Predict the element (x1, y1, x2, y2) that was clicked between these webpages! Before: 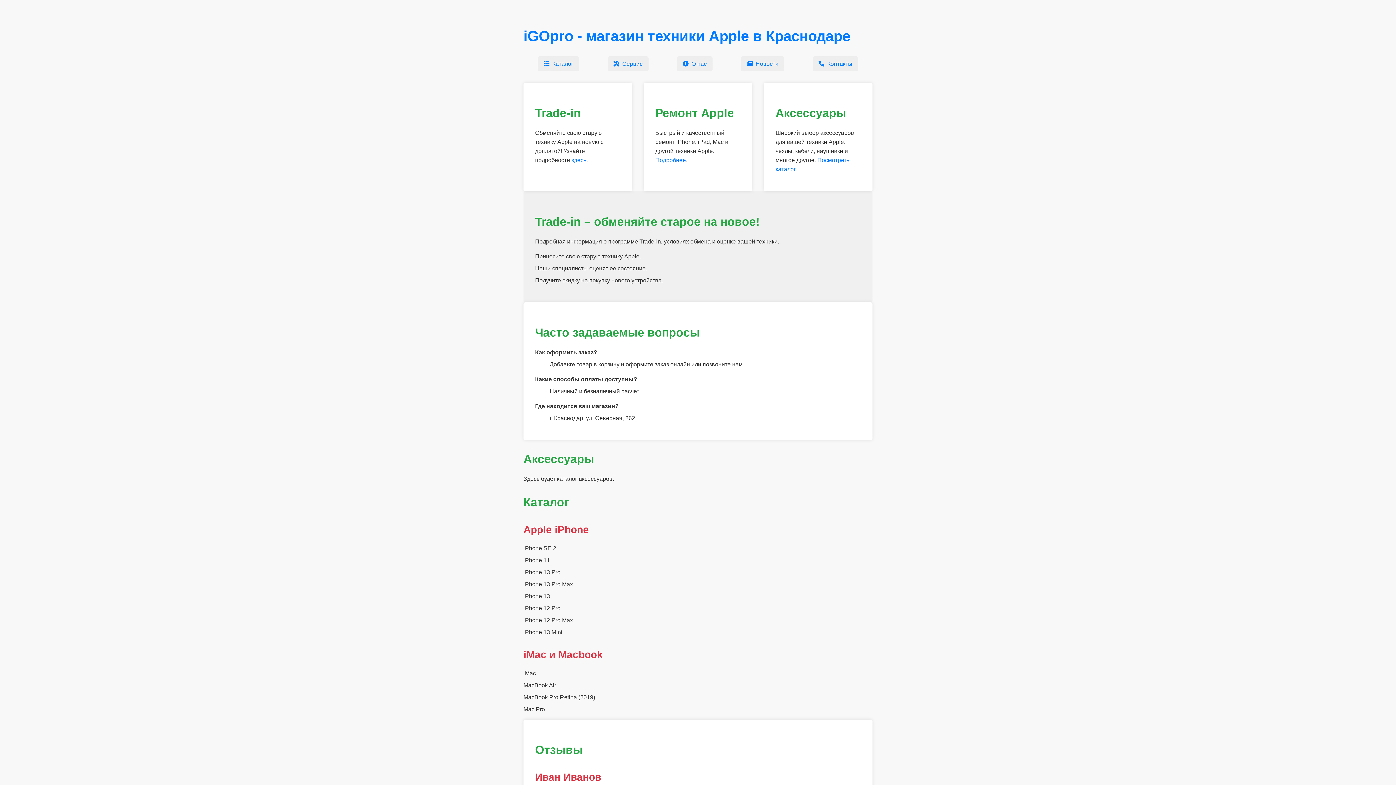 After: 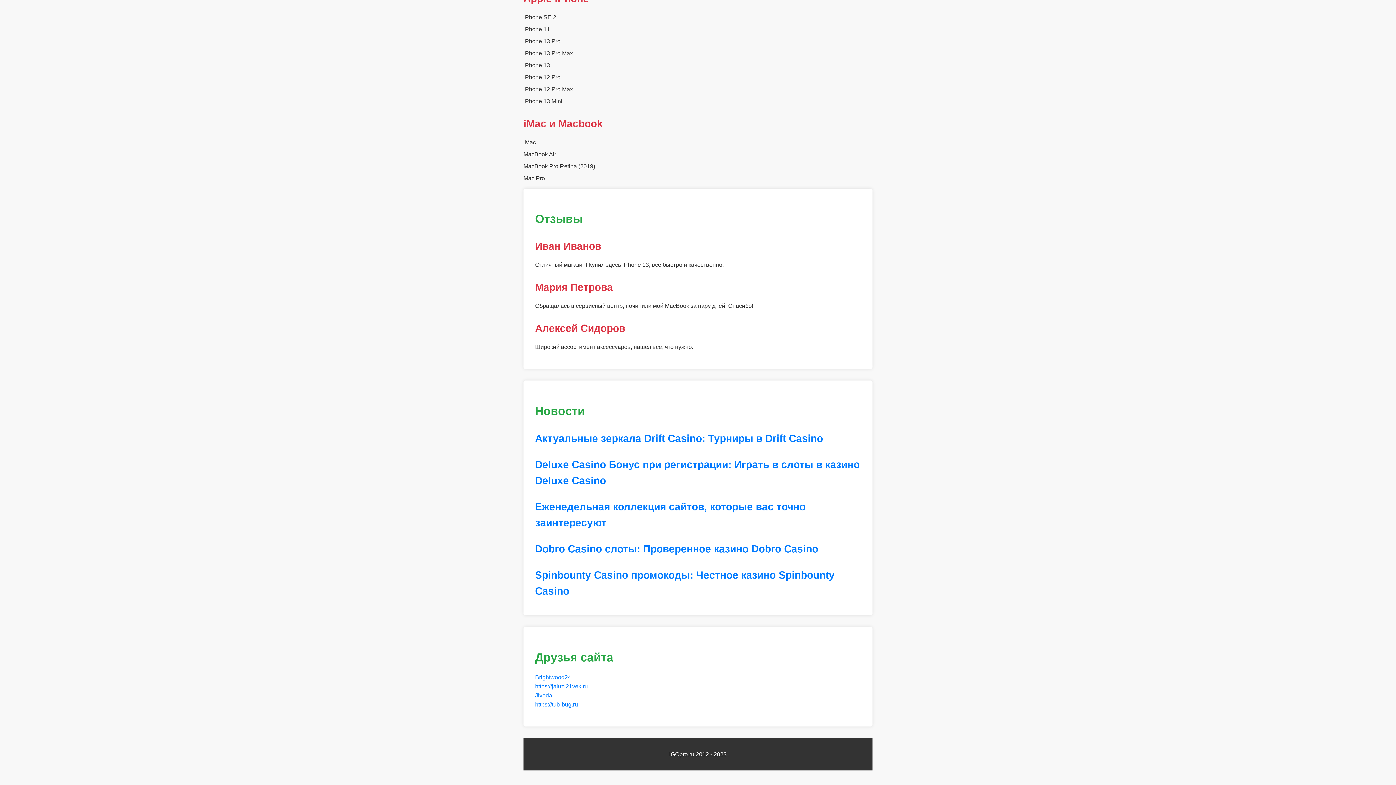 Action: bbox: (741, 56, 784, 71) label: Новости